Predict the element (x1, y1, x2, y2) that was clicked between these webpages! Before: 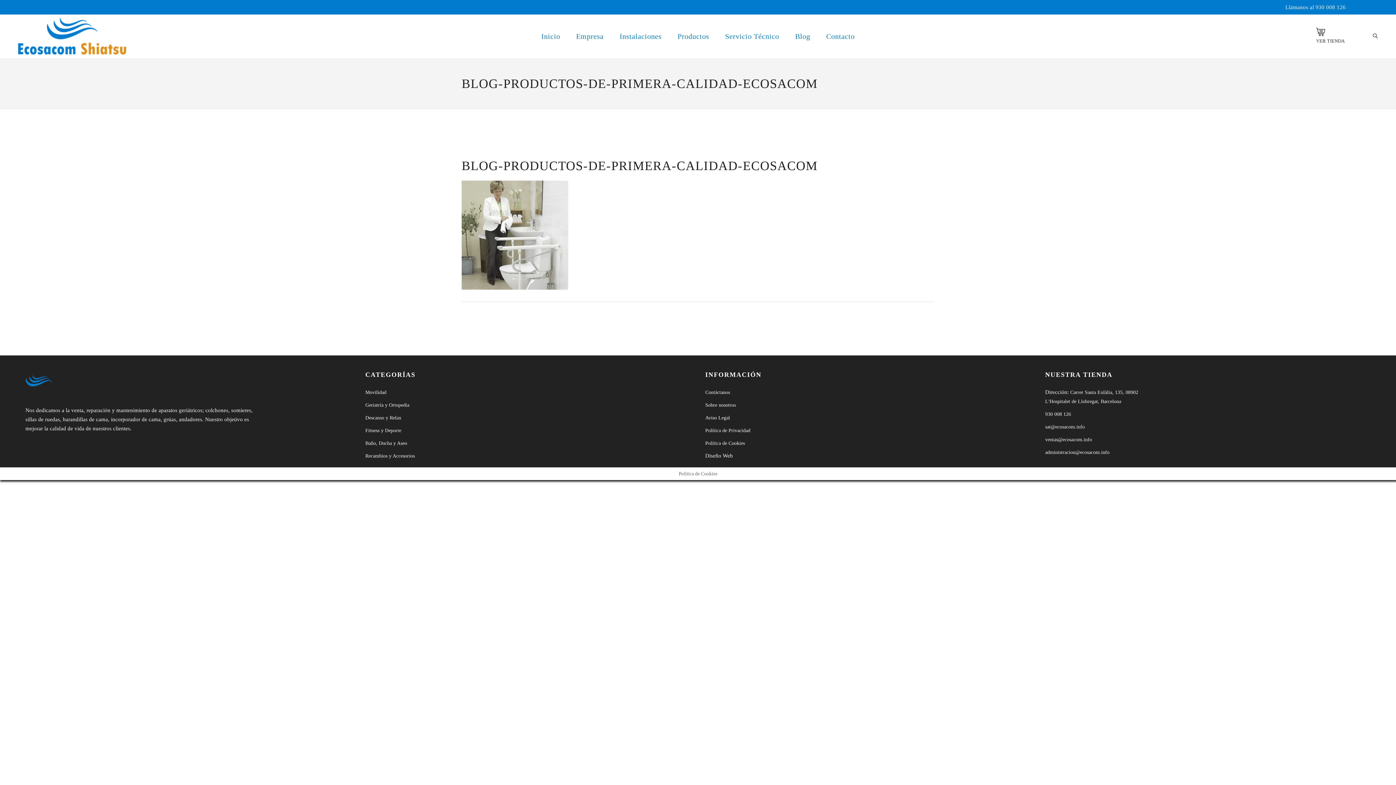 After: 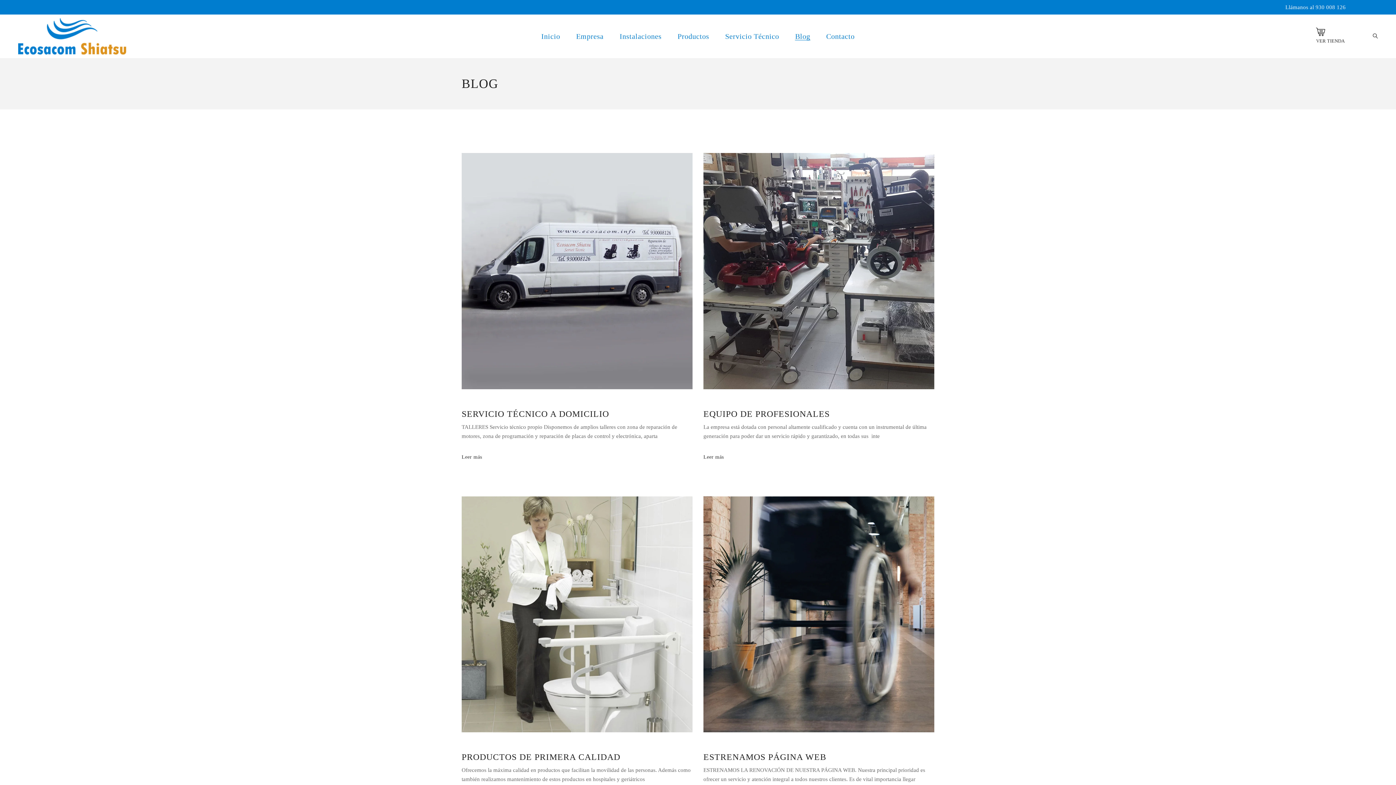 Action: label: Blog bbox: (791, 14, 814, 58)